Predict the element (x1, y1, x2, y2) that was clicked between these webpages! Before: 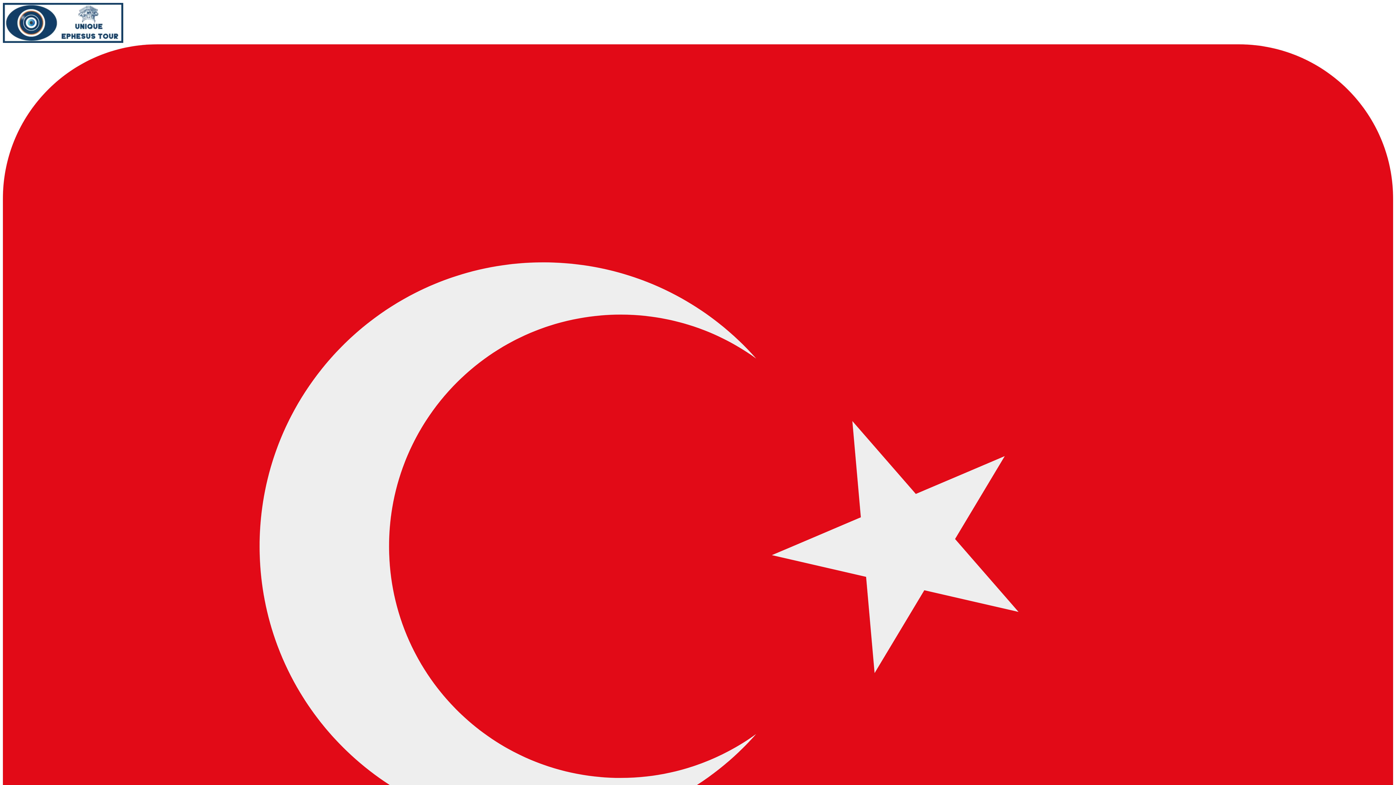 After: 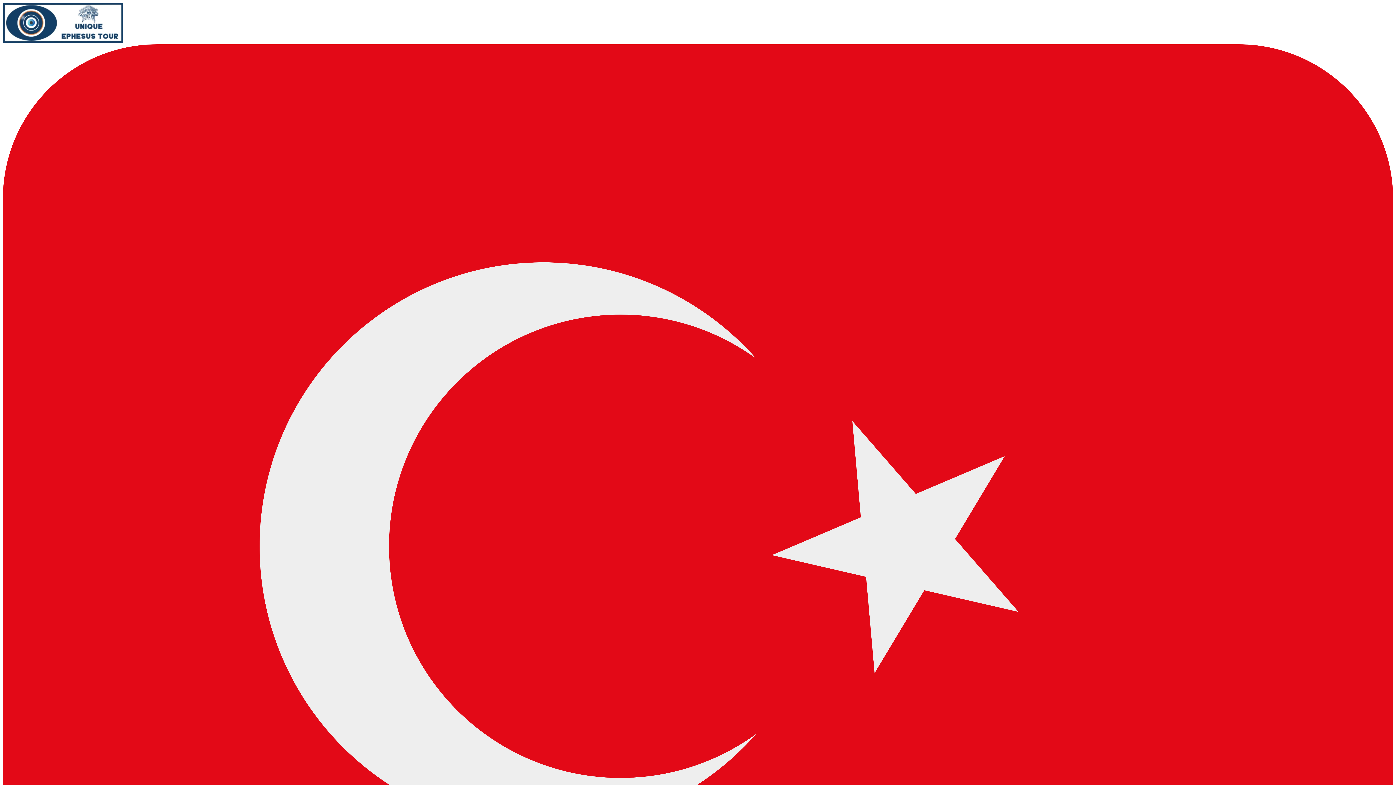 Action: bbox: (2, 37, 123, 44)